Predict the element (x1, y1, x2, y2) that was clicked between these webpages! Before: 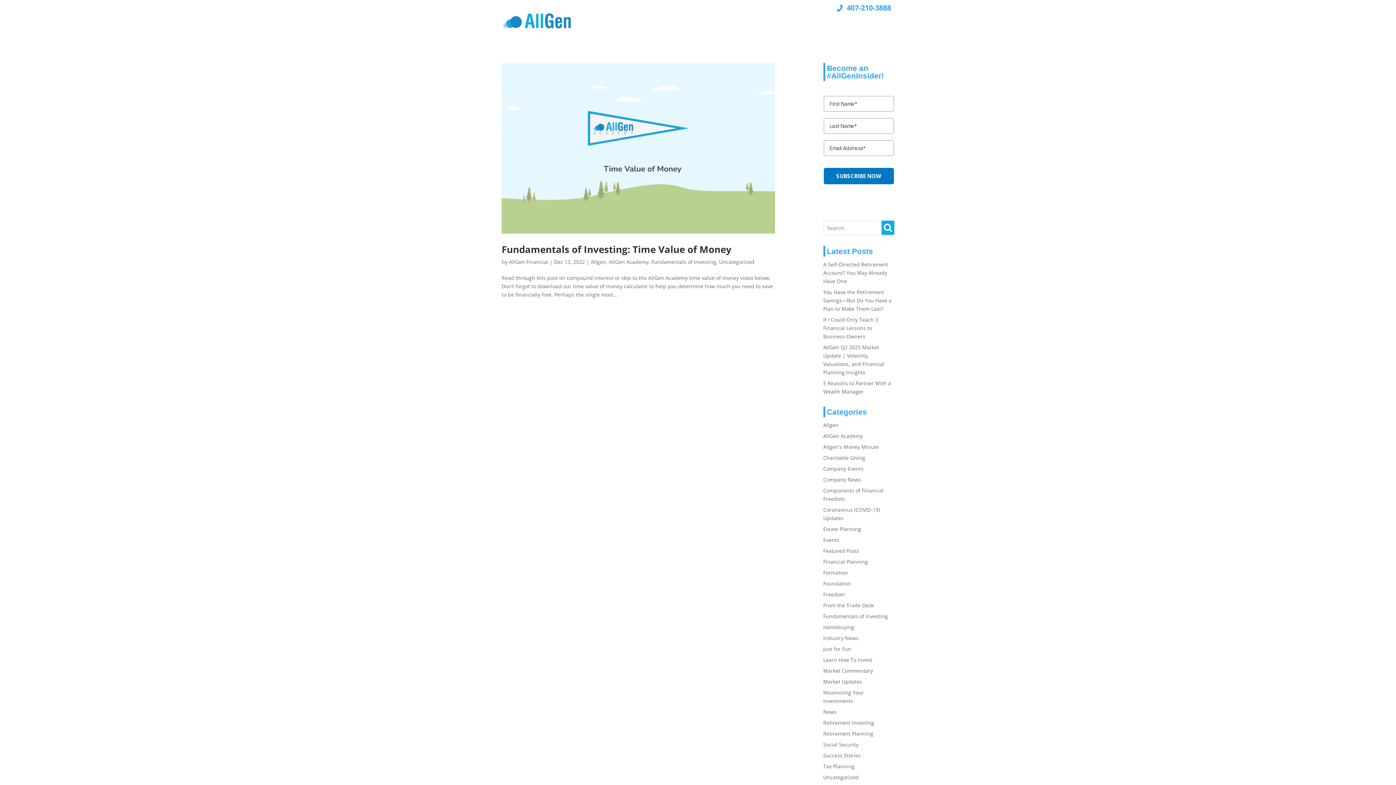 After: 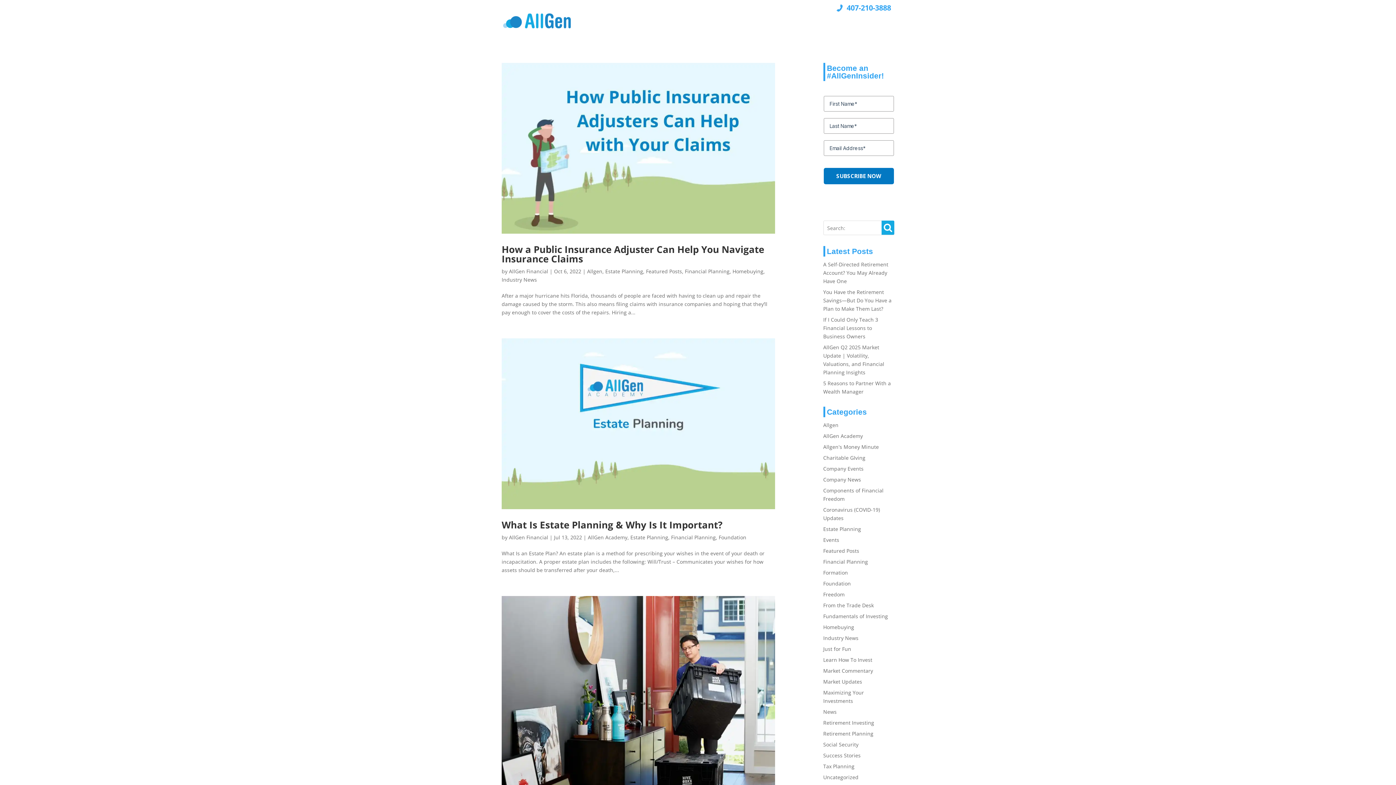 Action: bbox: (823, 525, 861, 532) label: Estate Planning